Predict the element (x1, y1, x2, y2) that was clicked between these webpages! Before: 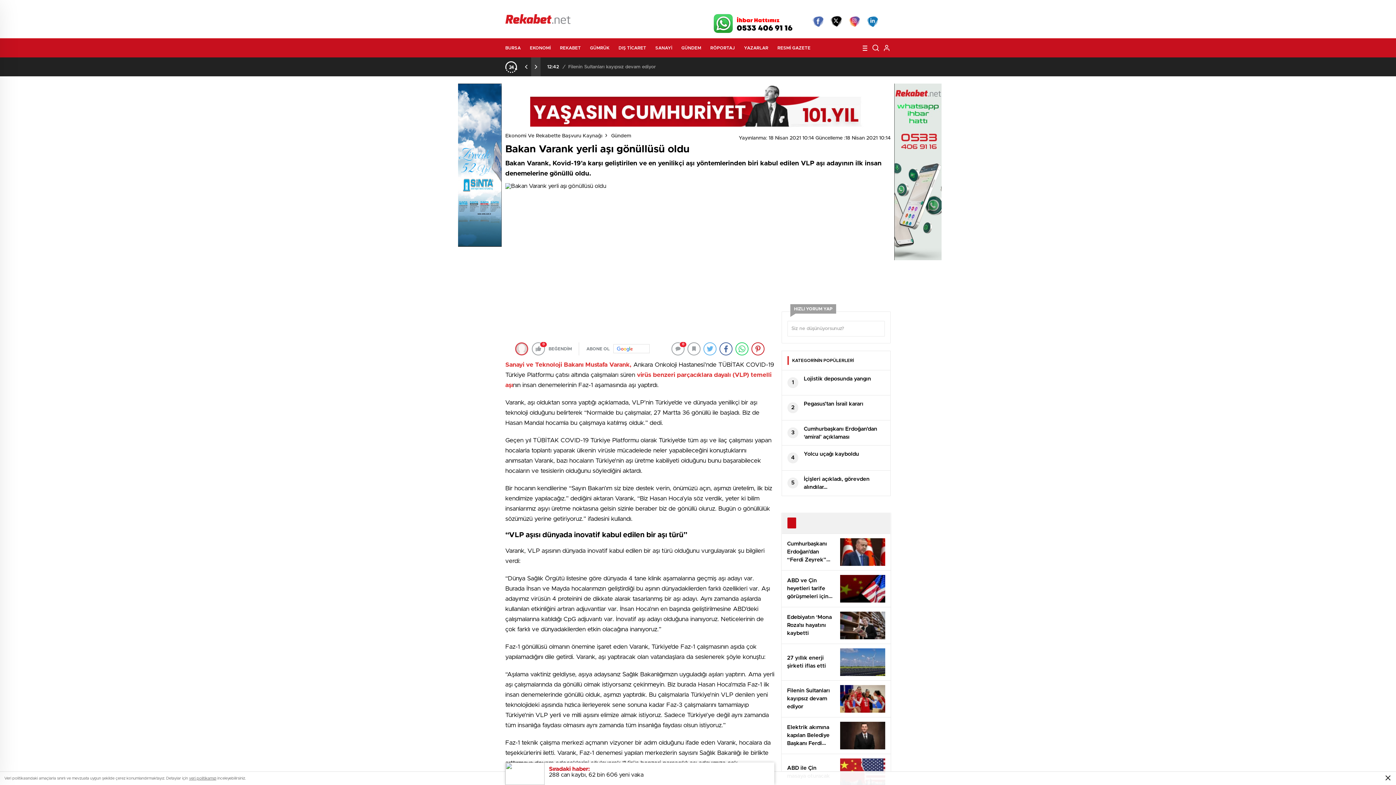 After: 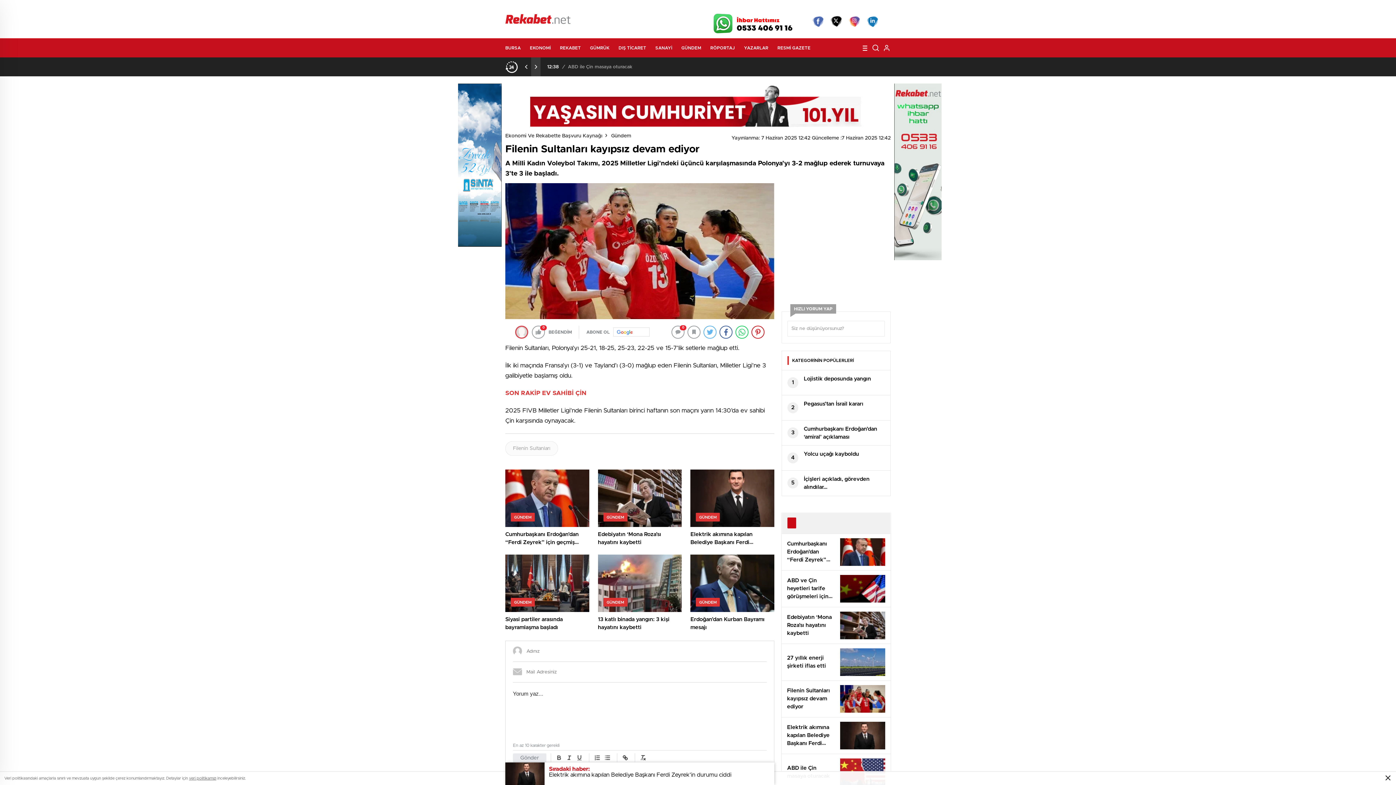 Action: label: Filenin Sultanları kayıpsız devam ediyor bbox: (787, 685, 885, 712)